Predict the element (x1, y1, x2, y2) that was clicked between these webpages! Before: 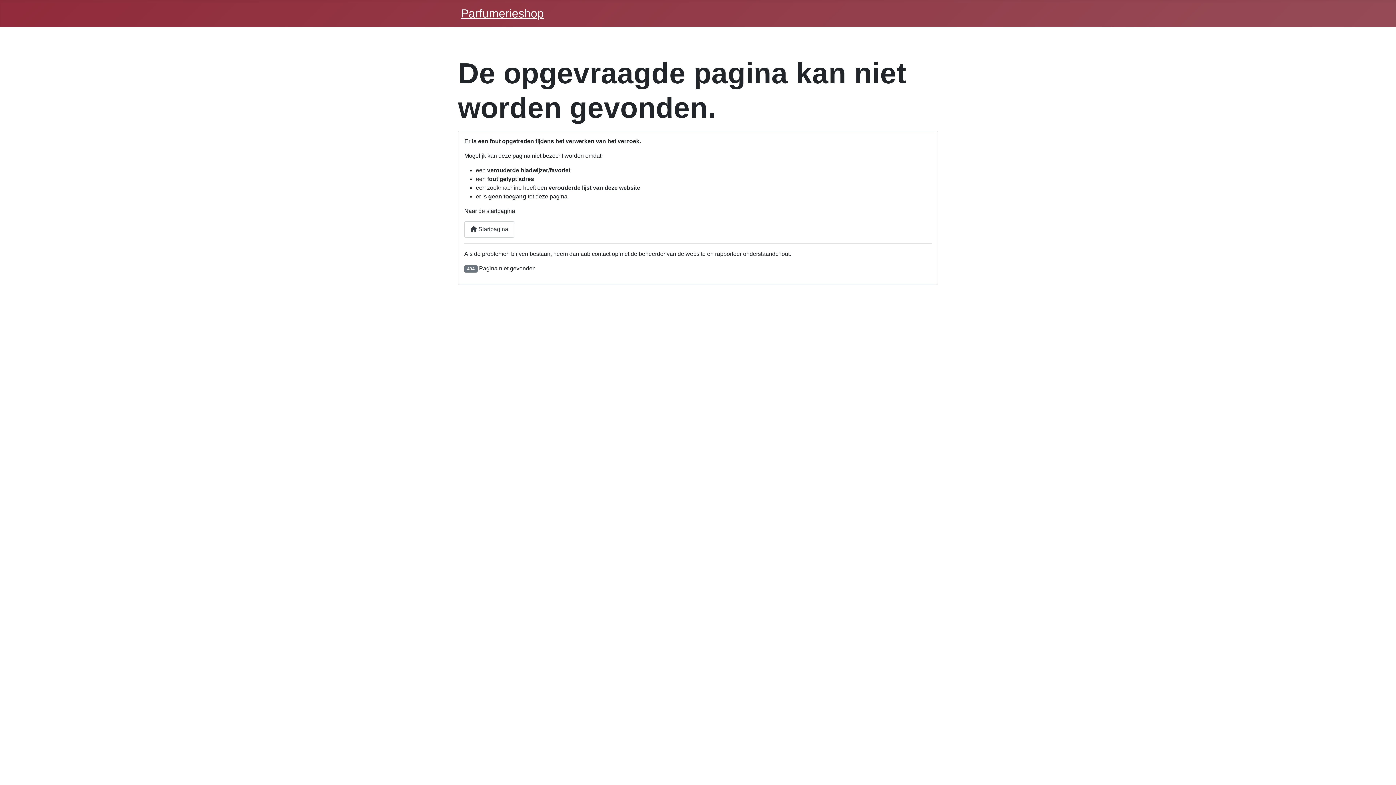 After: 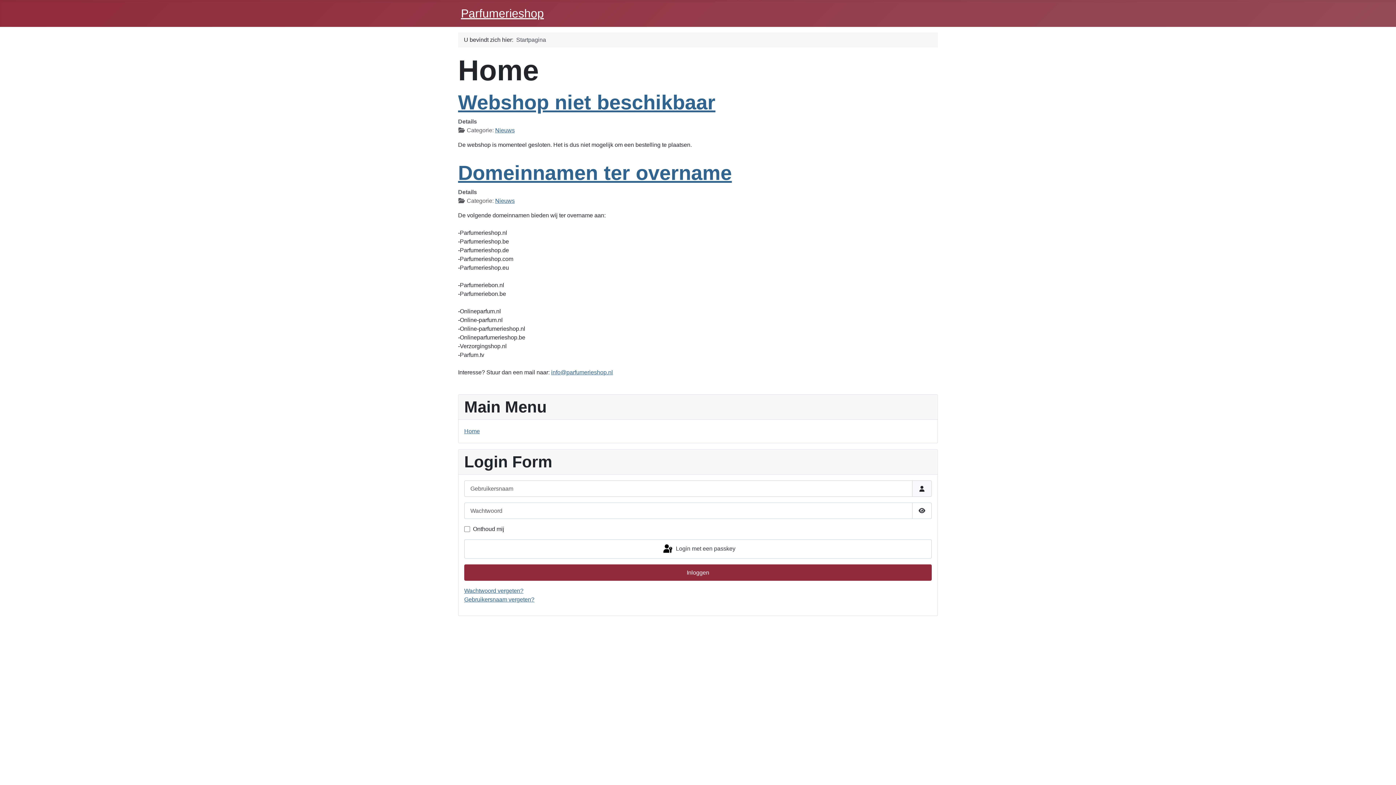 Action: bbox: (464, 221, 514, 237) label:  Startpagina